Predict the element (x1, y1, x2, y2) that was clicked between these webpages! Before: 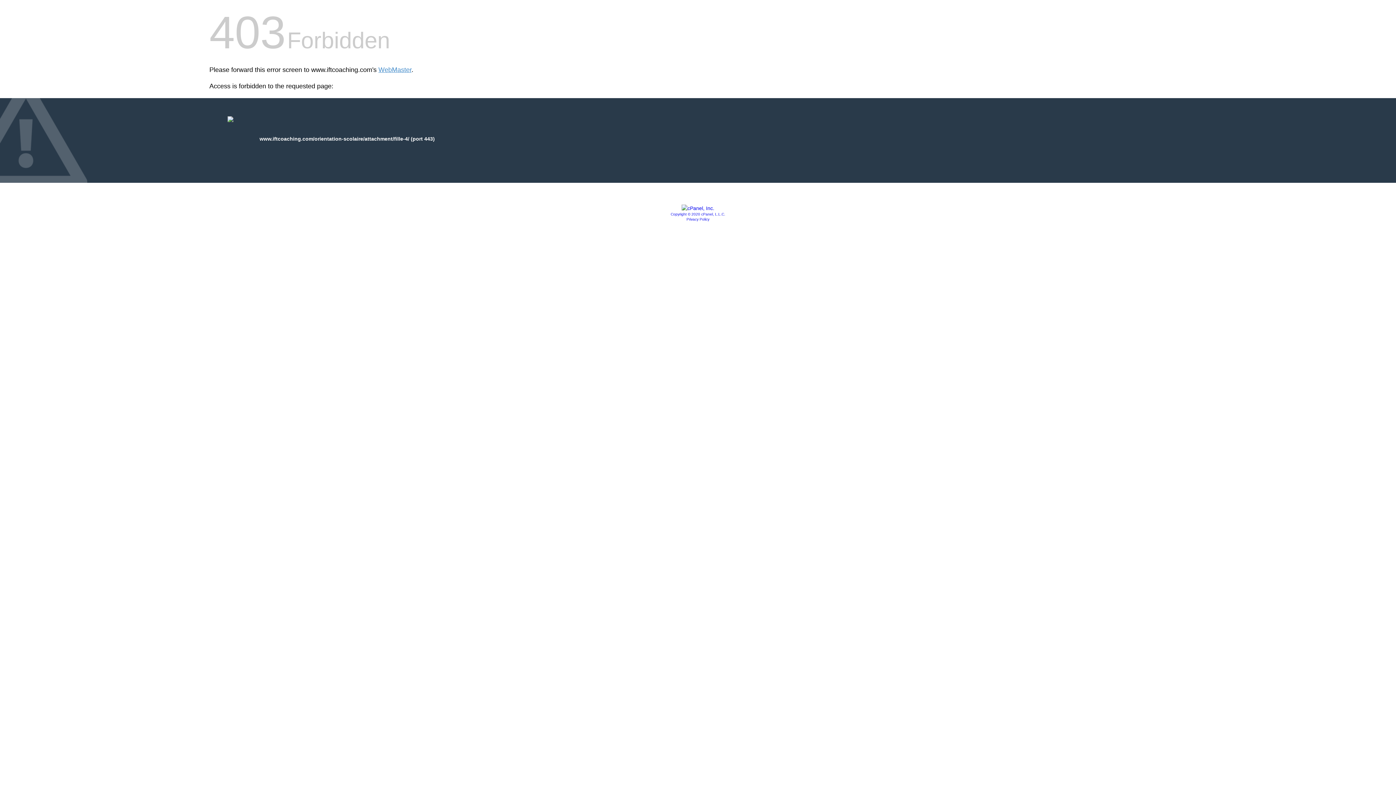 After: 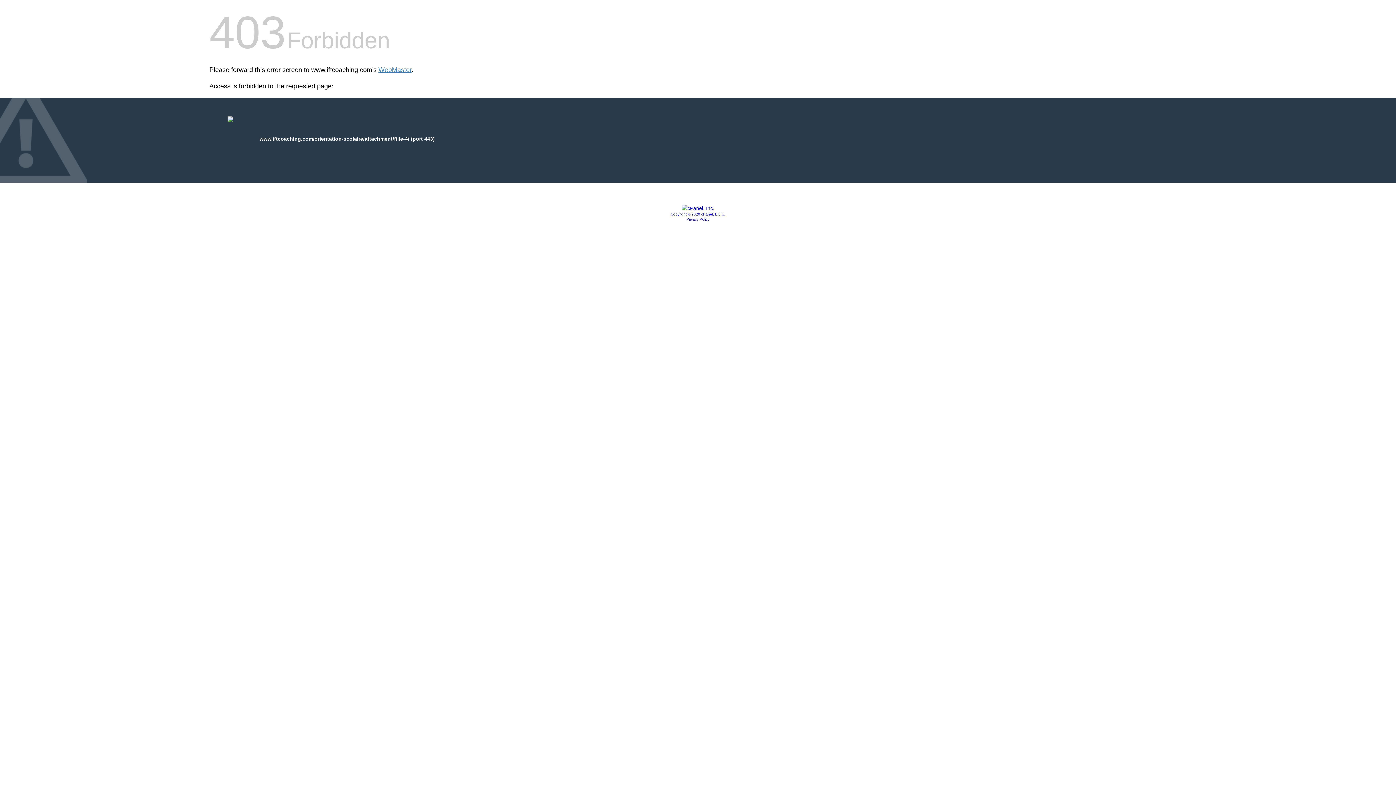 Action: label: Copyright © 2020 cPanel, L.L.C. bbox: (670, 212, 725, 216)